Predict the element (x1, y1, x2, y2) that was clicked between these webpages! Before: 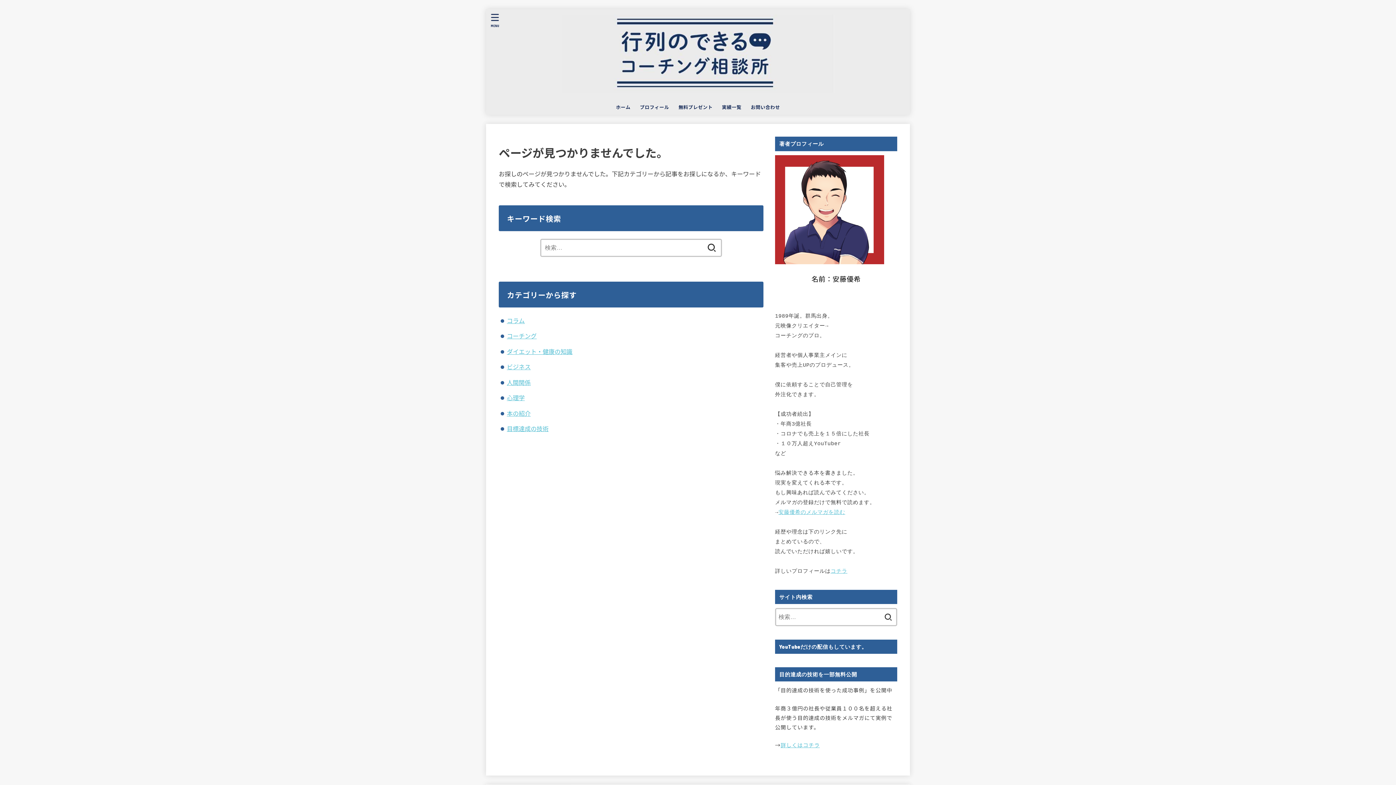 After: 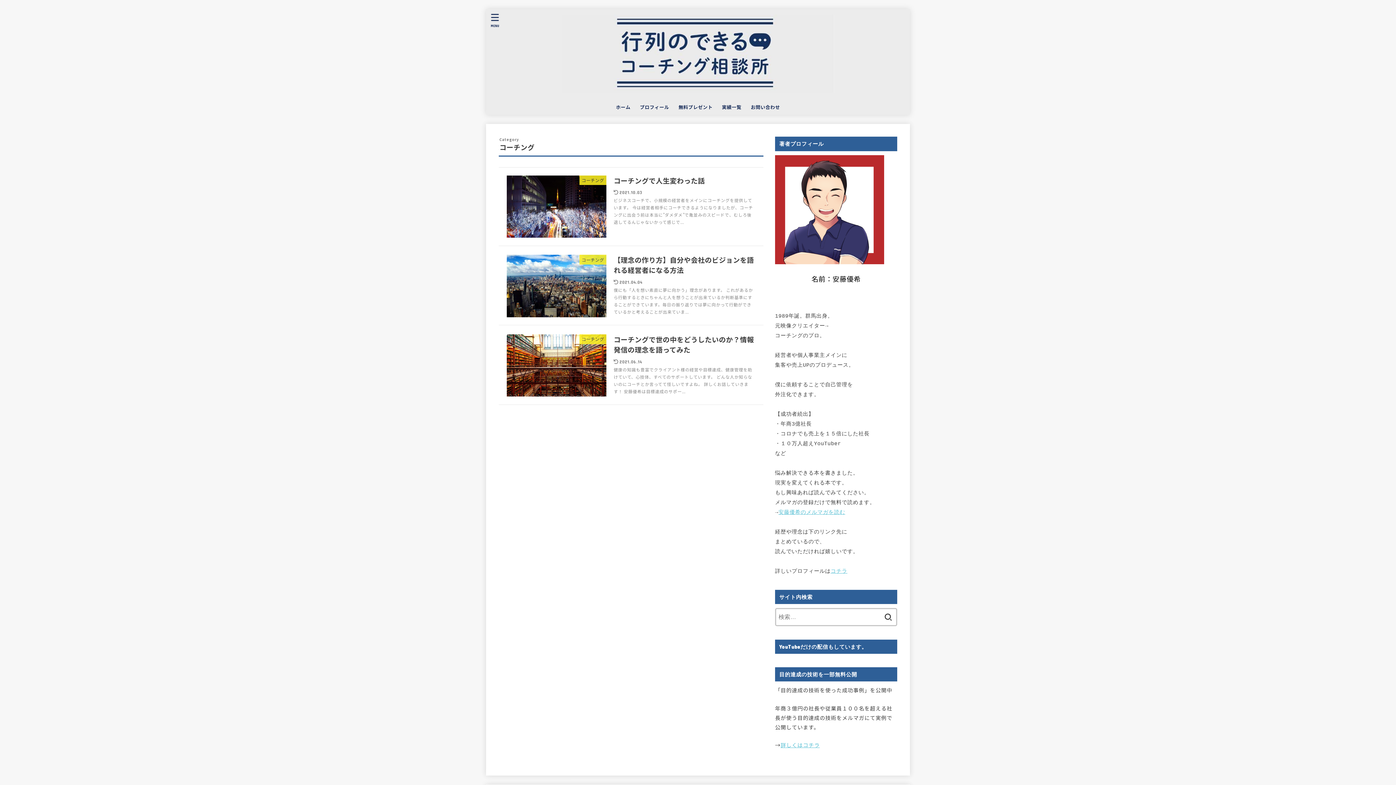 Action: bbox: (506, 331, 536, 340) label: コーチング